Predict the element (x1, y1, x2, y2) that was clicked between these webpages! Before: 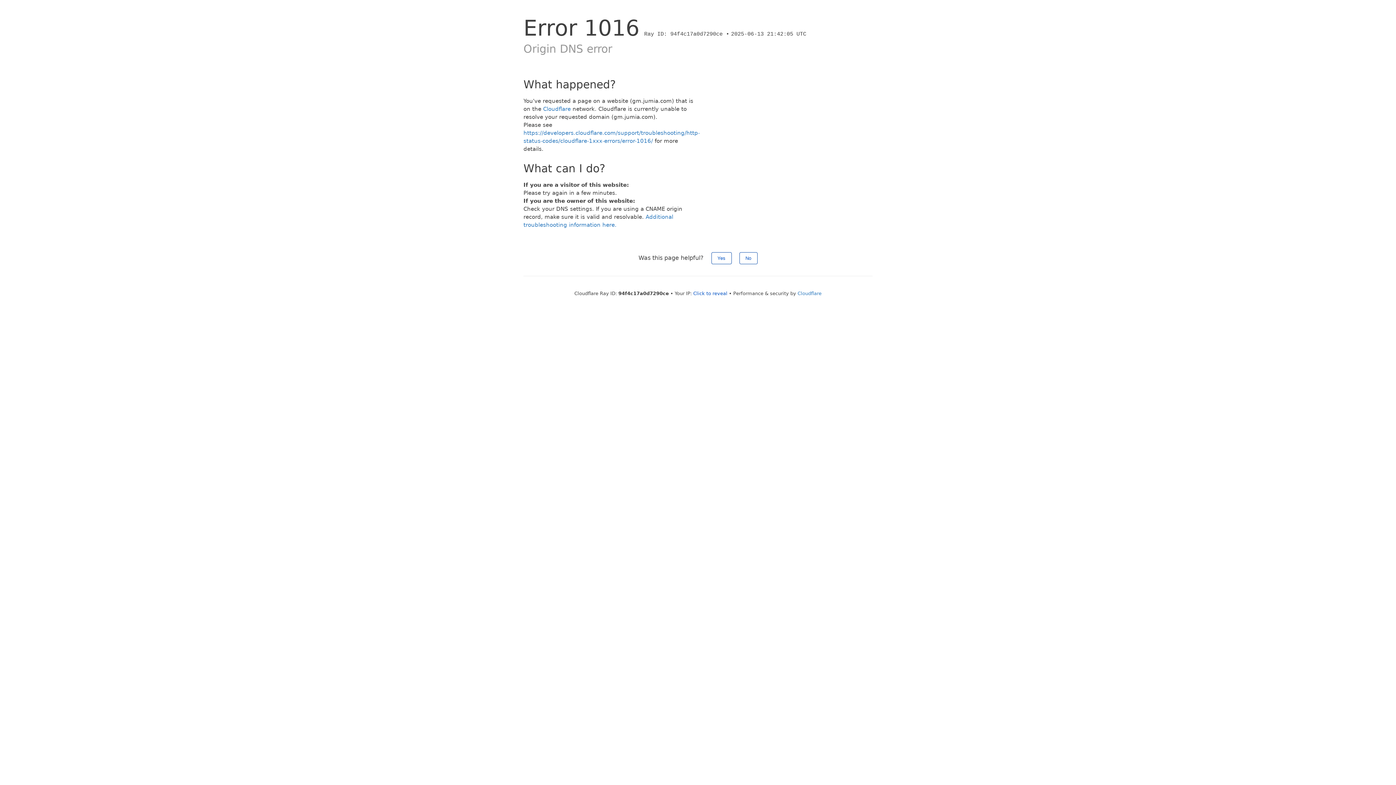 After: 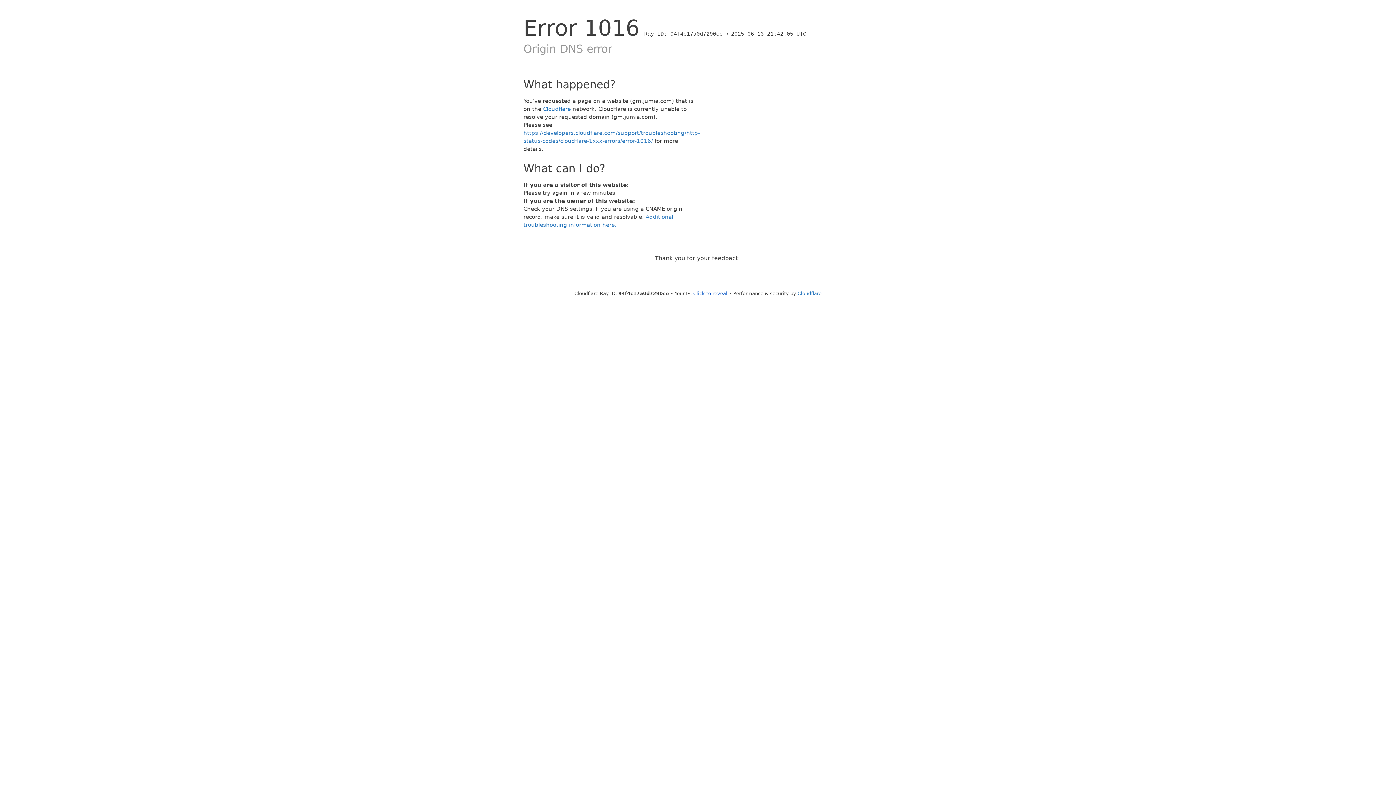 Action: bbox: (711, 252, 731, 264) label: Yes